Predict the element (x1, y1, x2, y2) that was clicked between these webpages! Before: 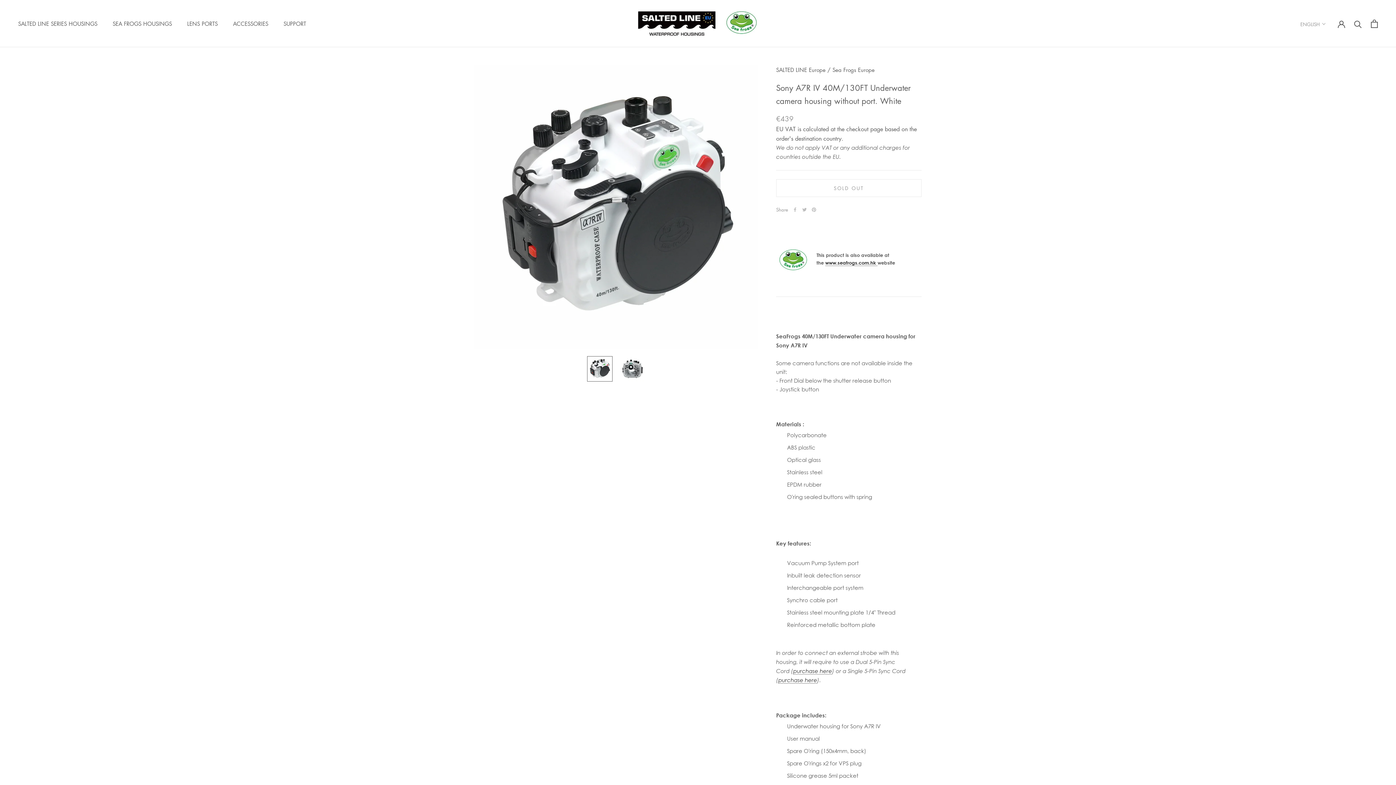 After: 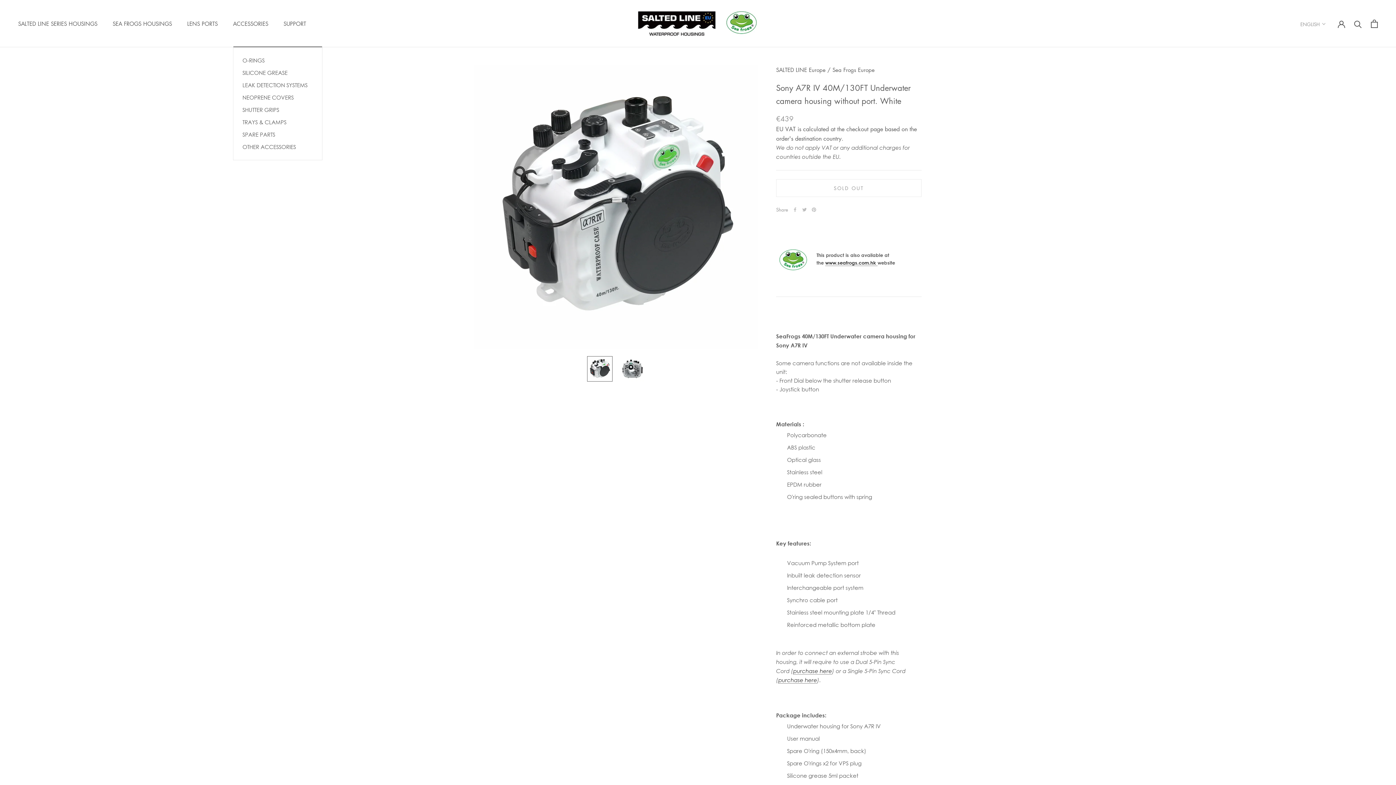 Action: label: ACCESSORIES bbox: (233, 20, 268, 27)